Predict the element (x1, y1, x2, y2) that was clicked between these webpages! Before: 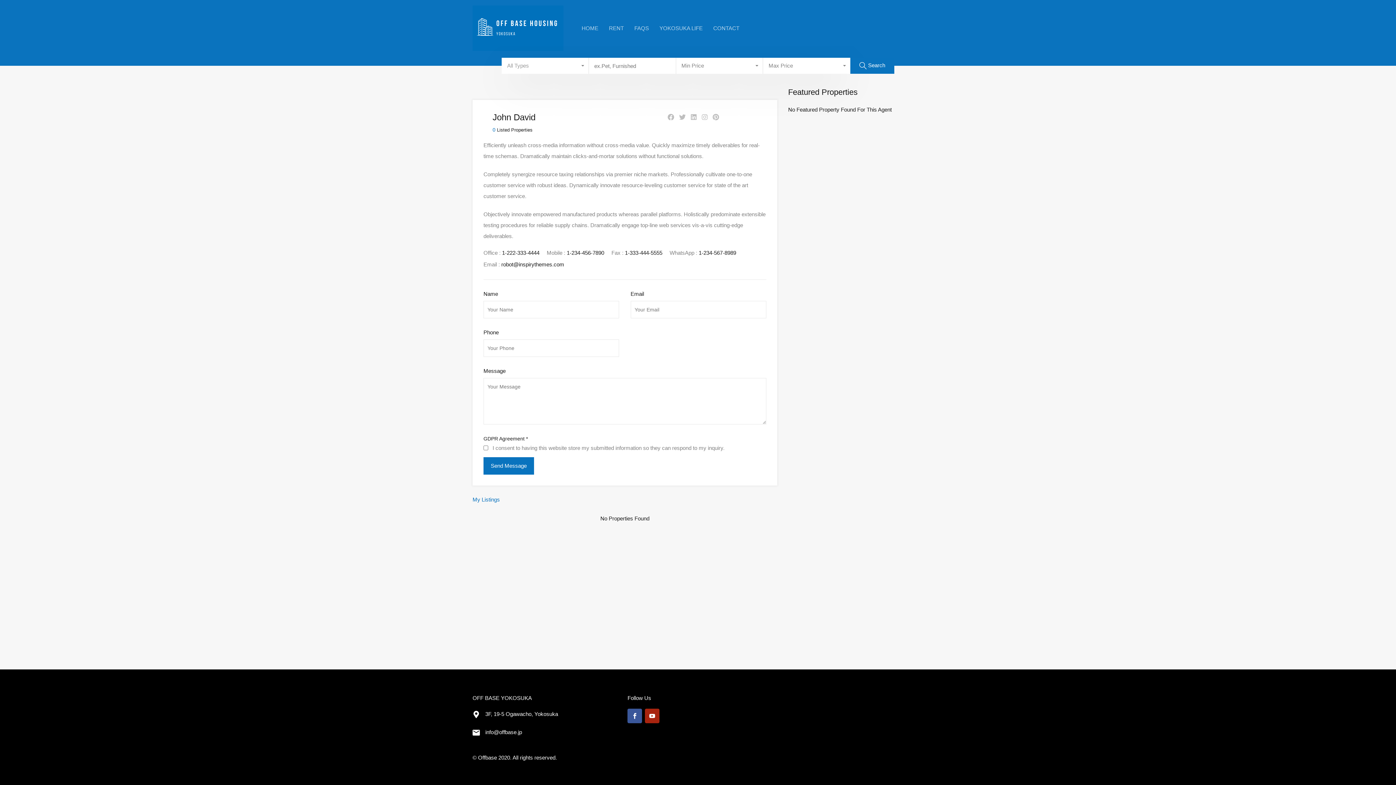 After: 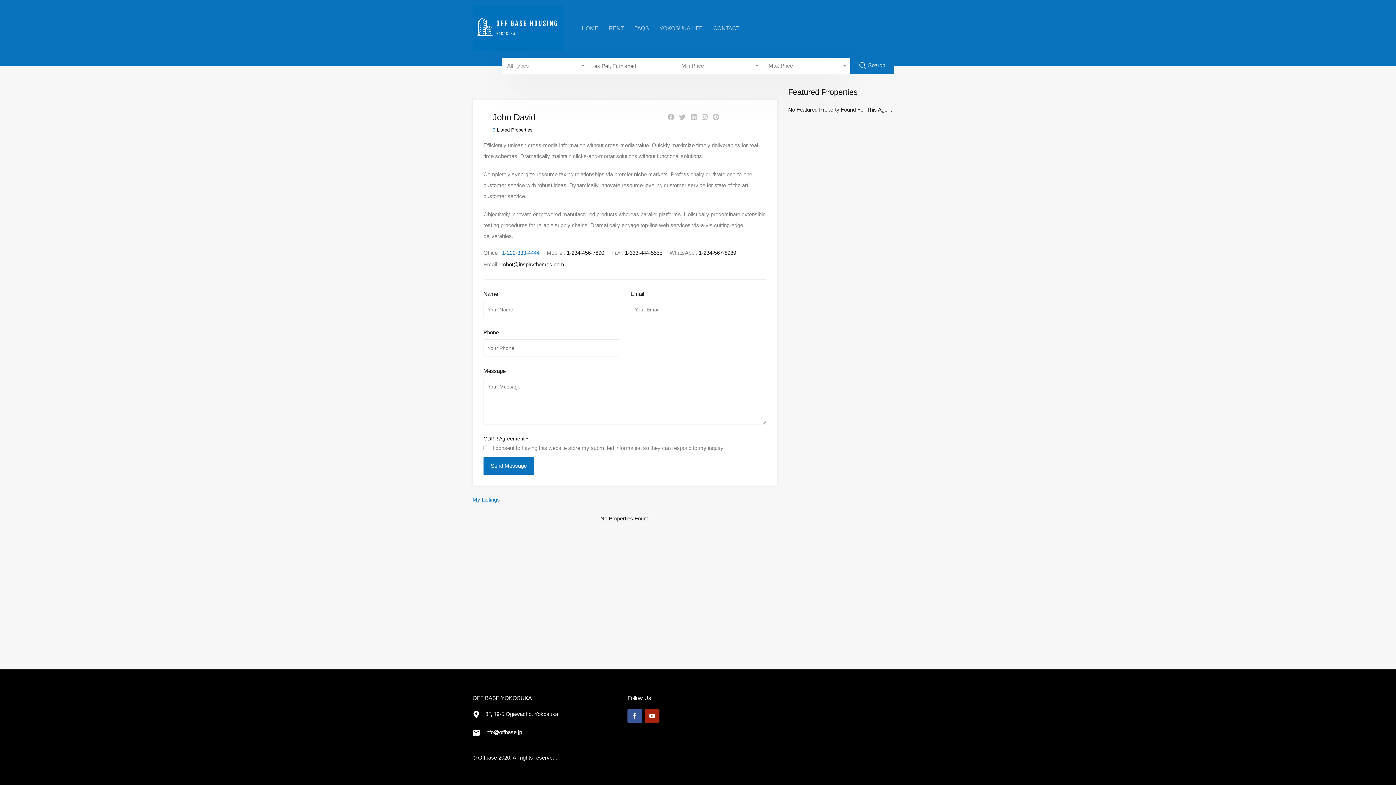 Action: bbox: (502, 249, 539, 257) label: 1-222-333-4444